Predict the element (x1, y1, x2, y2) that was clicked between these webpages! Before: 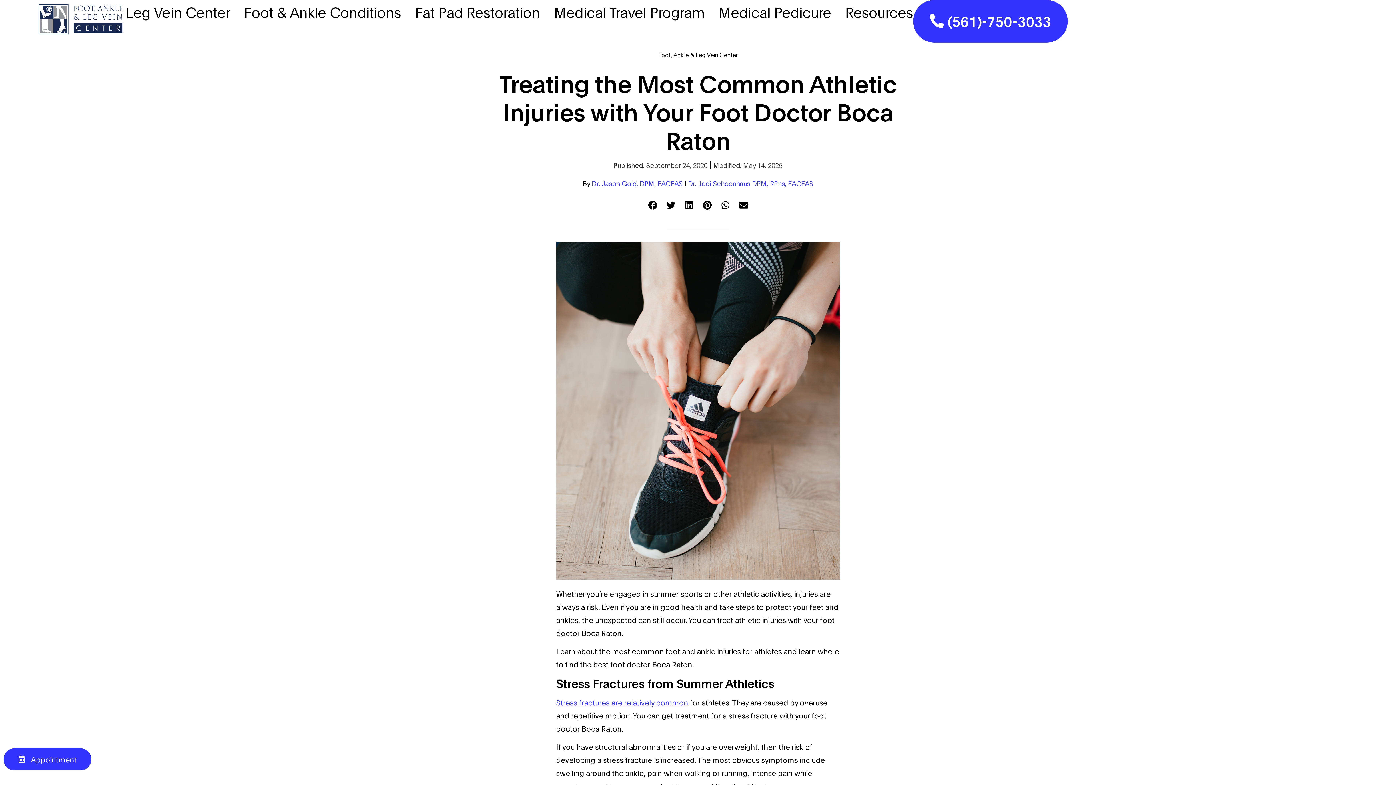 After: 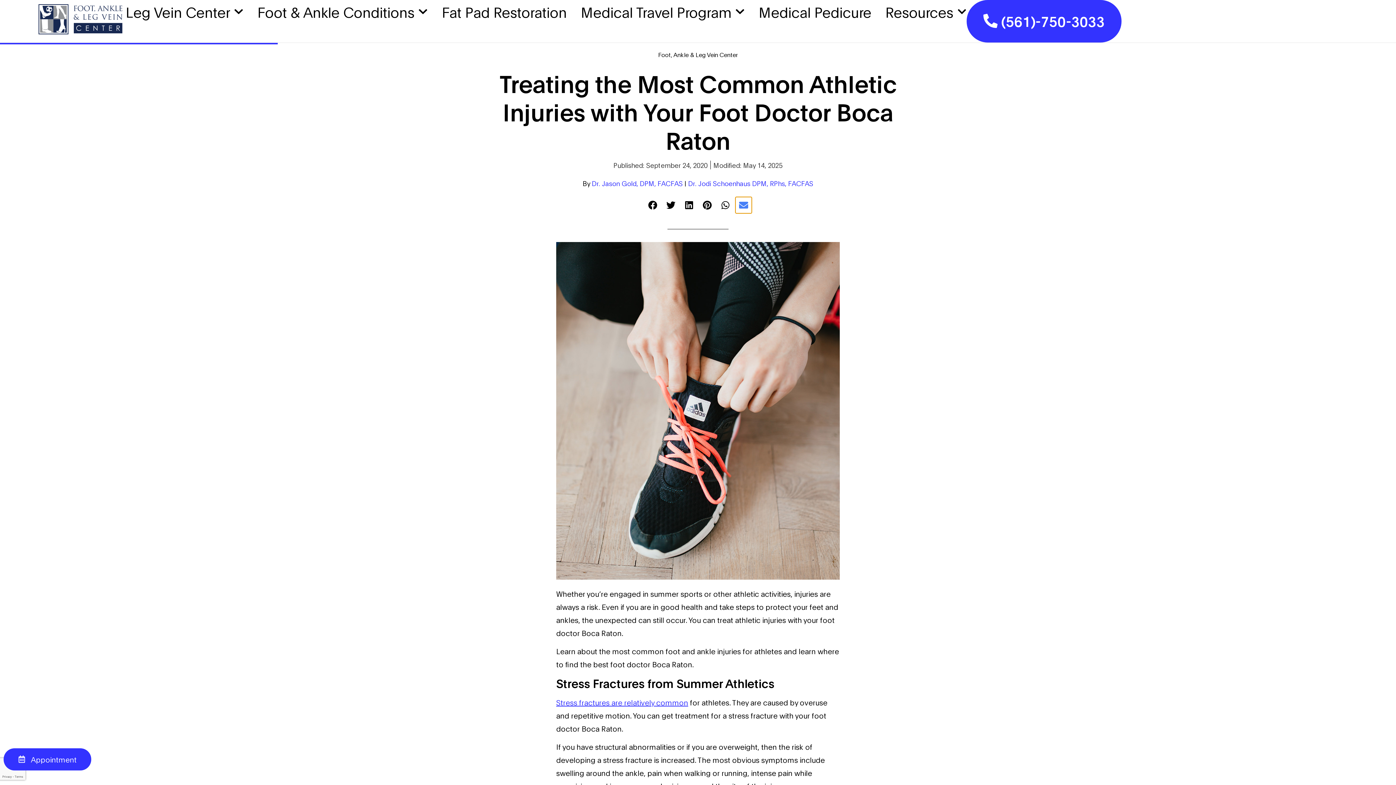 Action: label: Share on email bbox: (735, 197, 751, 213)